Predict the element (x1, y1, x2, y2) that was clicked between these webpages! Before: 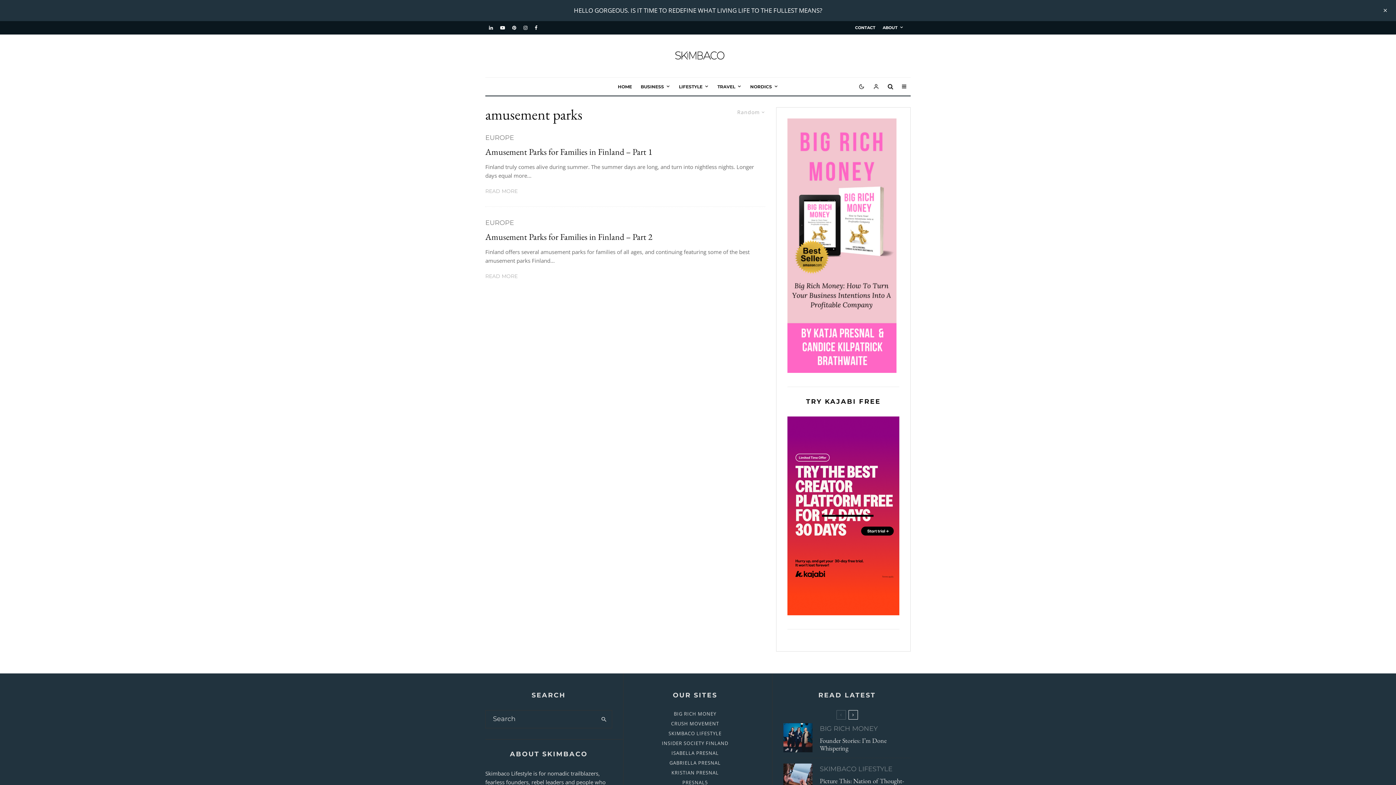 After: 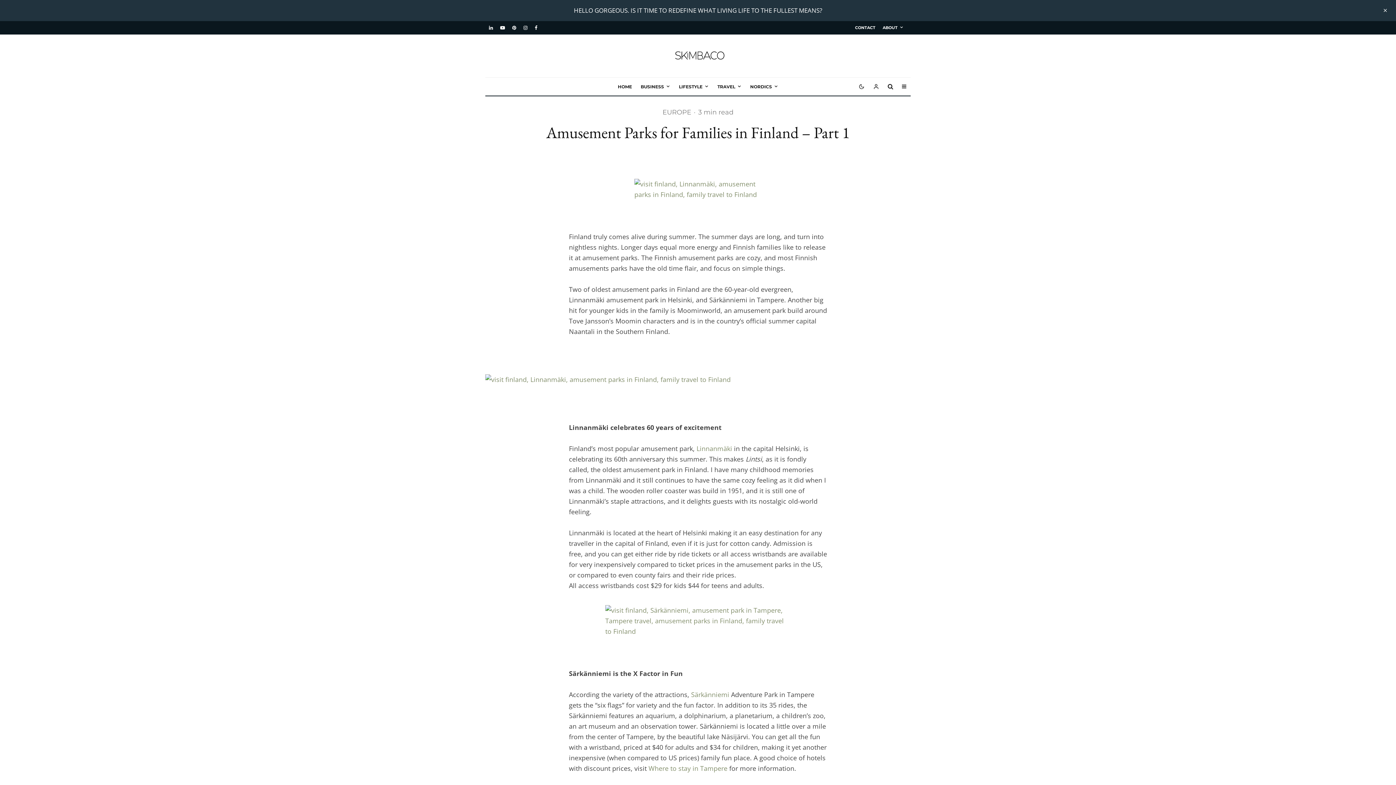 Action: label: Amusement Parks for Families in Finland – Part 1 bbox: (485, 146, 652, 156)